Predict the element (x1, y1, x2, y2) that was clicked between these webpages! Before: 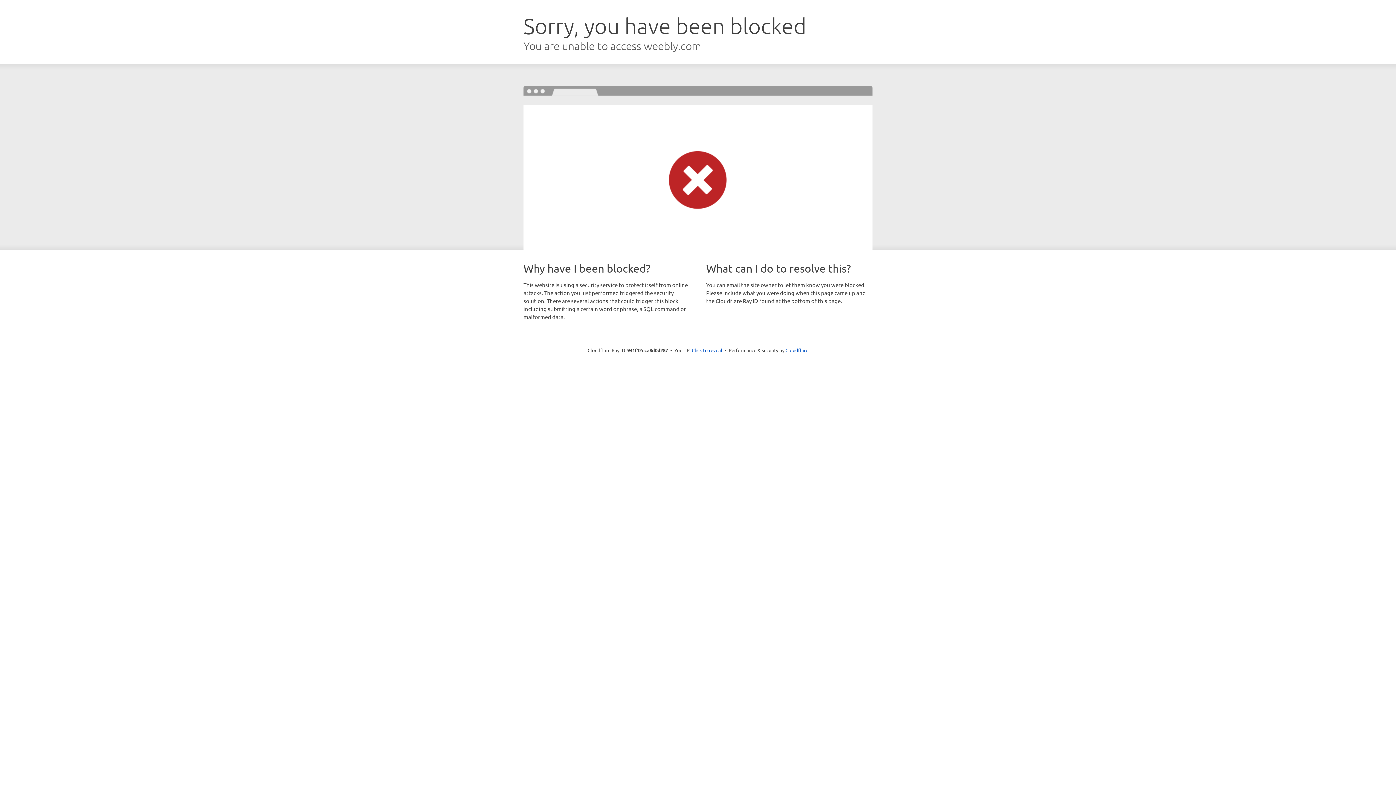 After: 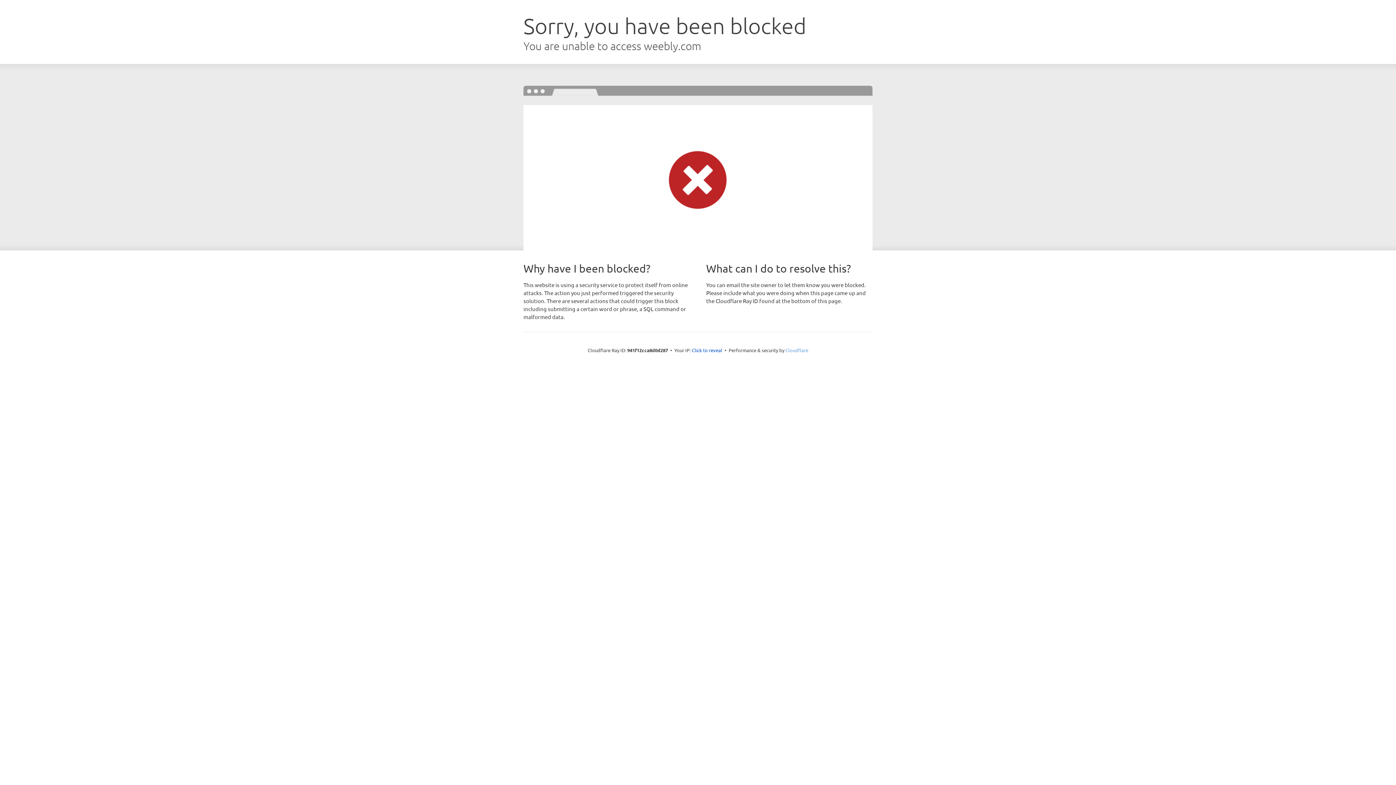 Action: label: Cloudflare bbox: (785, 347, 808, 353)